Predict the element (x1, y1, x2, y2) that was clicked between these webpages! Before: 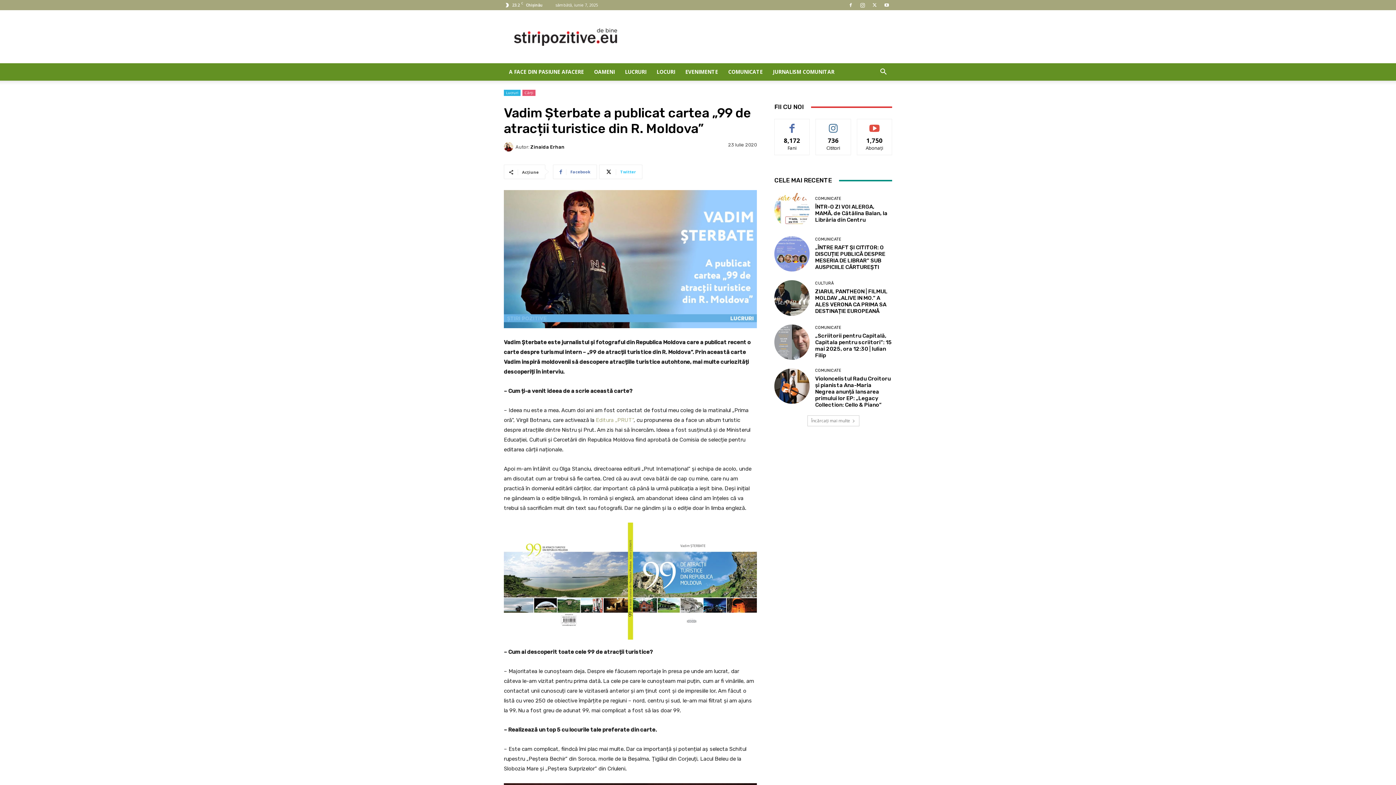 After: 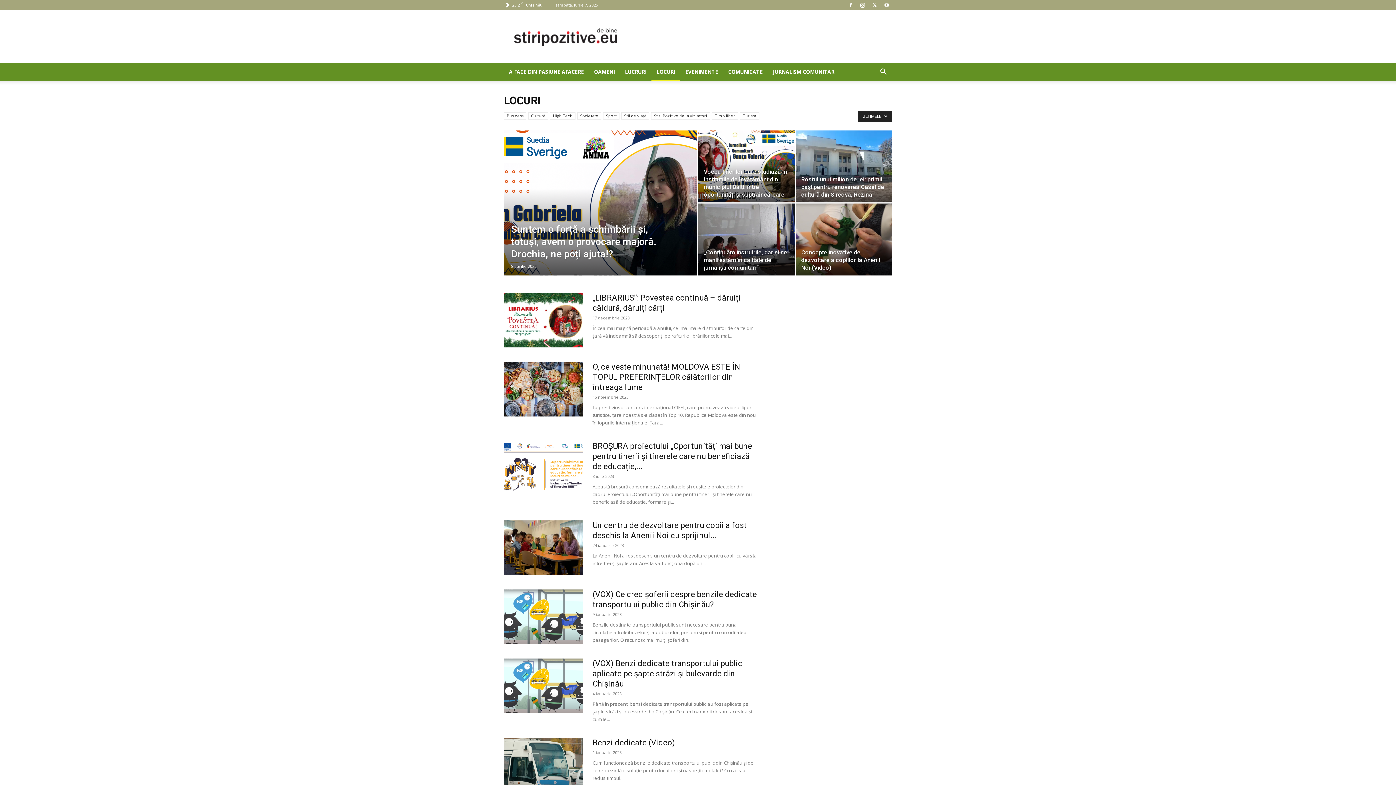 Action: label: LOCURI bbox: (651, 63, 680, 80)